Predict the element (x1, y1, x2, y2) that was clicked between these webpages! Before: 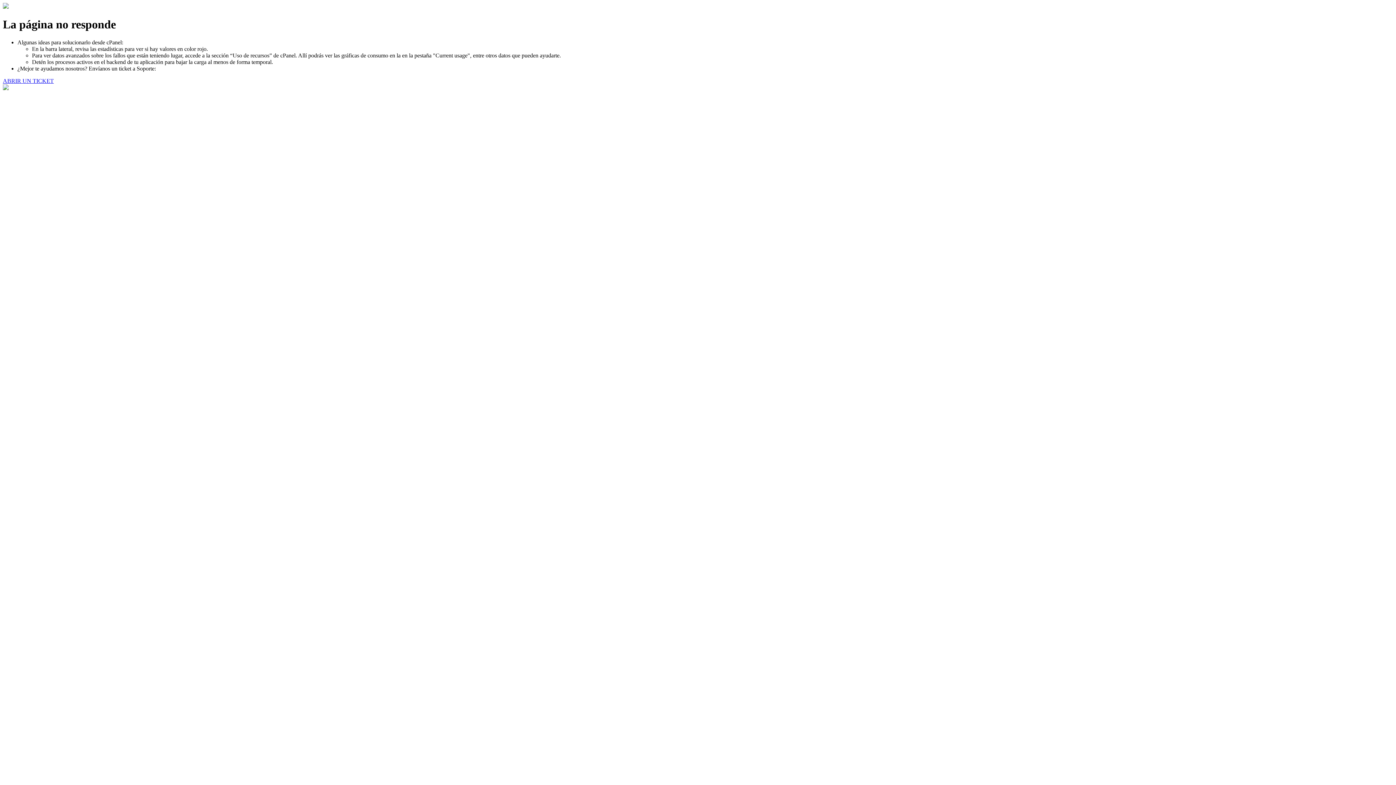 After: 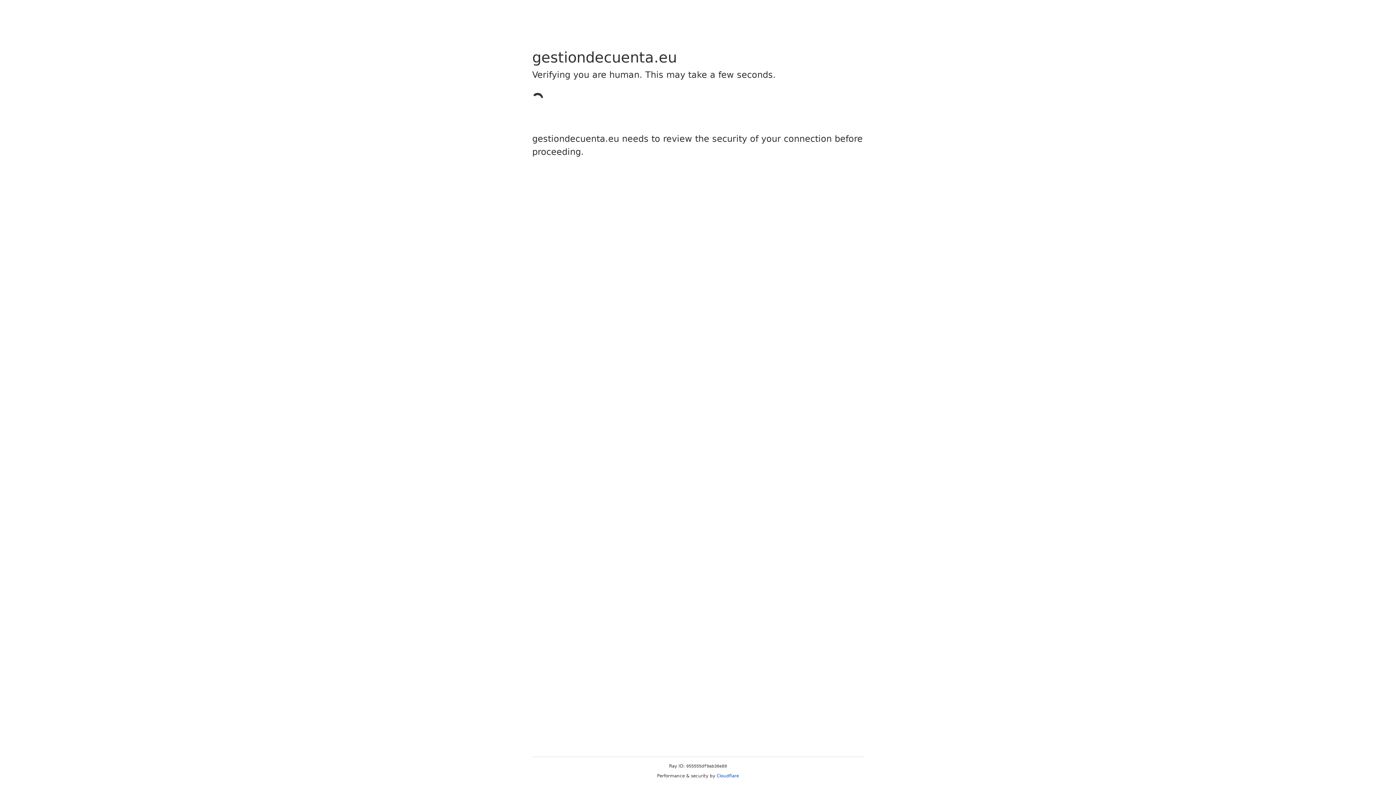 Action: bbox: (2, 77, 53, 83) label: ABRIR UN TICKET